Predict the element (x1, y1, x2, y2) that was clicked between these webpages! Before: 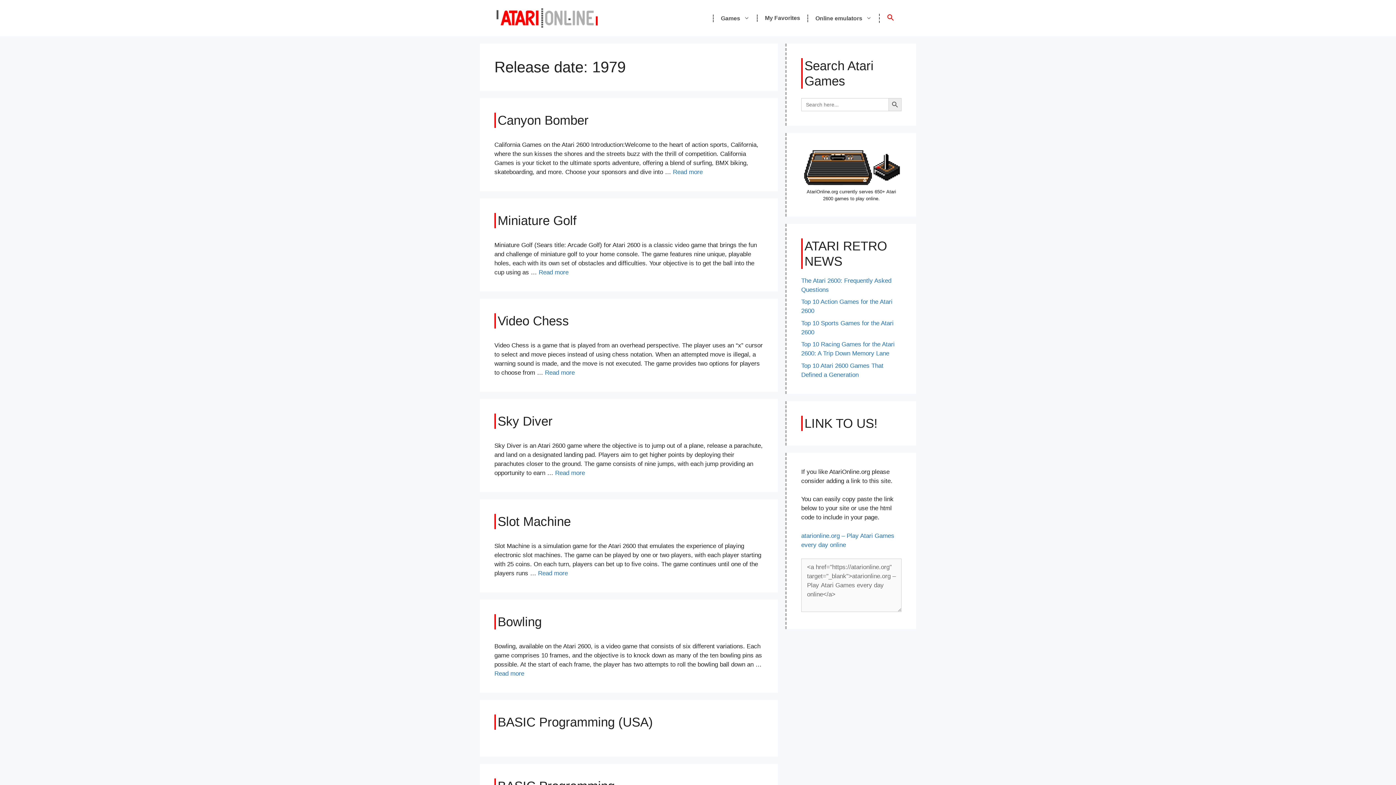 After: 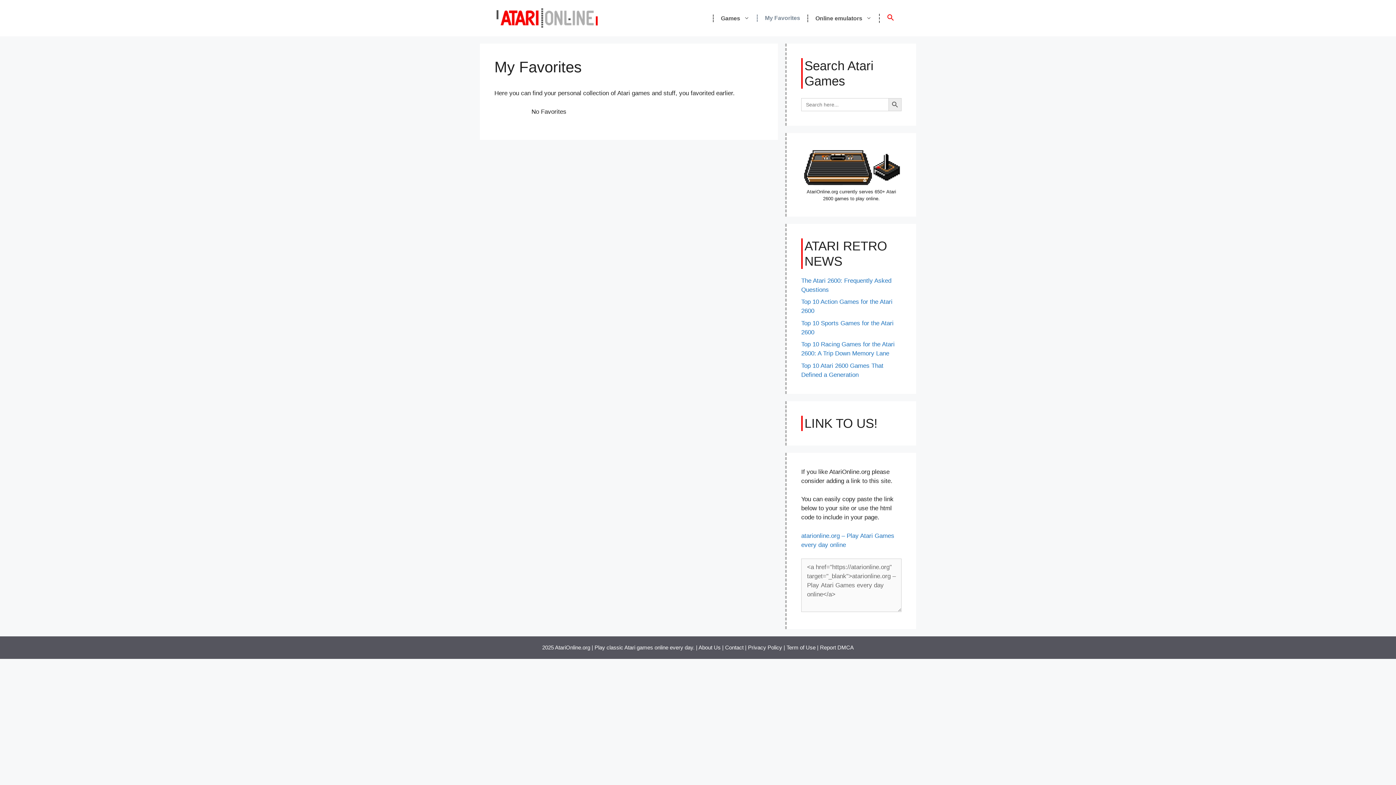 Action: label: My Favorites bbox: (757, 14, 807, 21)